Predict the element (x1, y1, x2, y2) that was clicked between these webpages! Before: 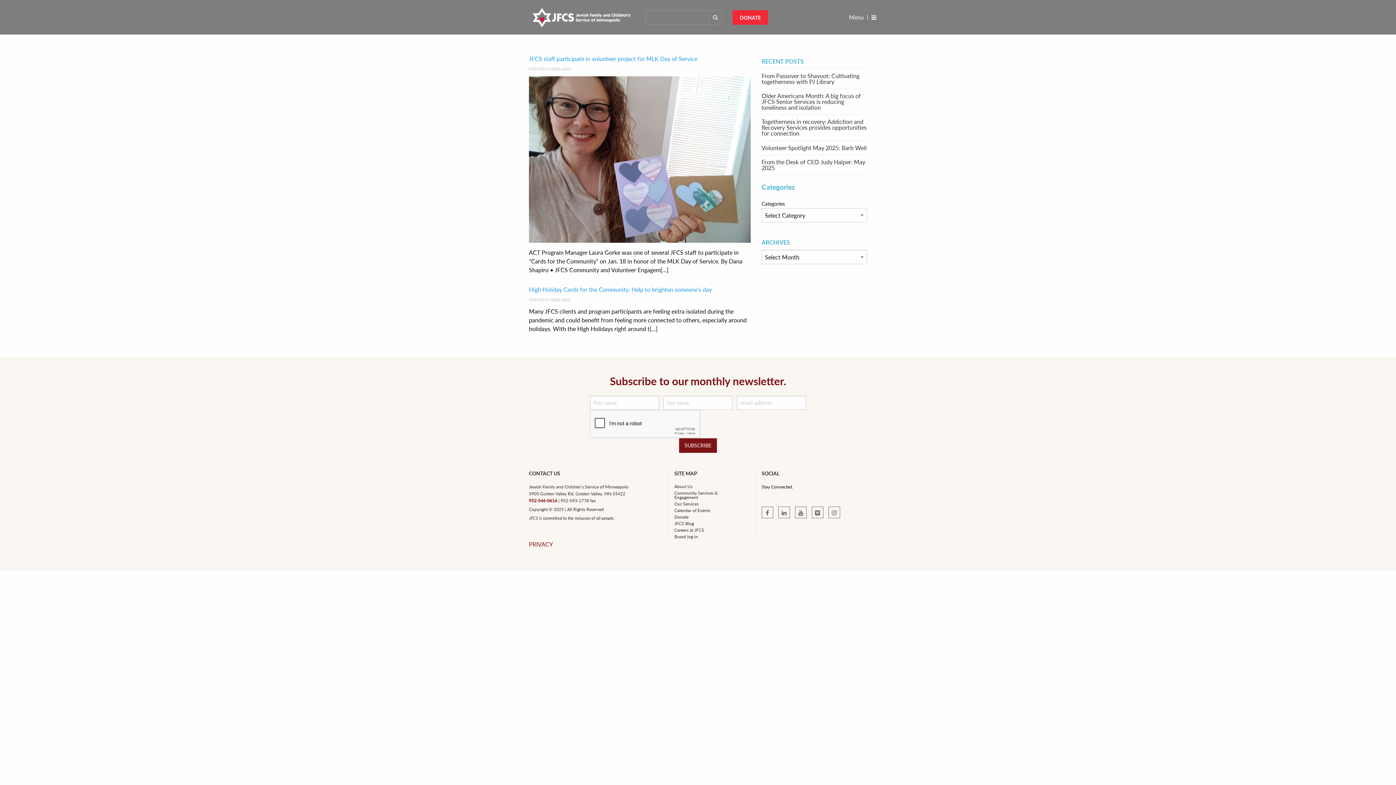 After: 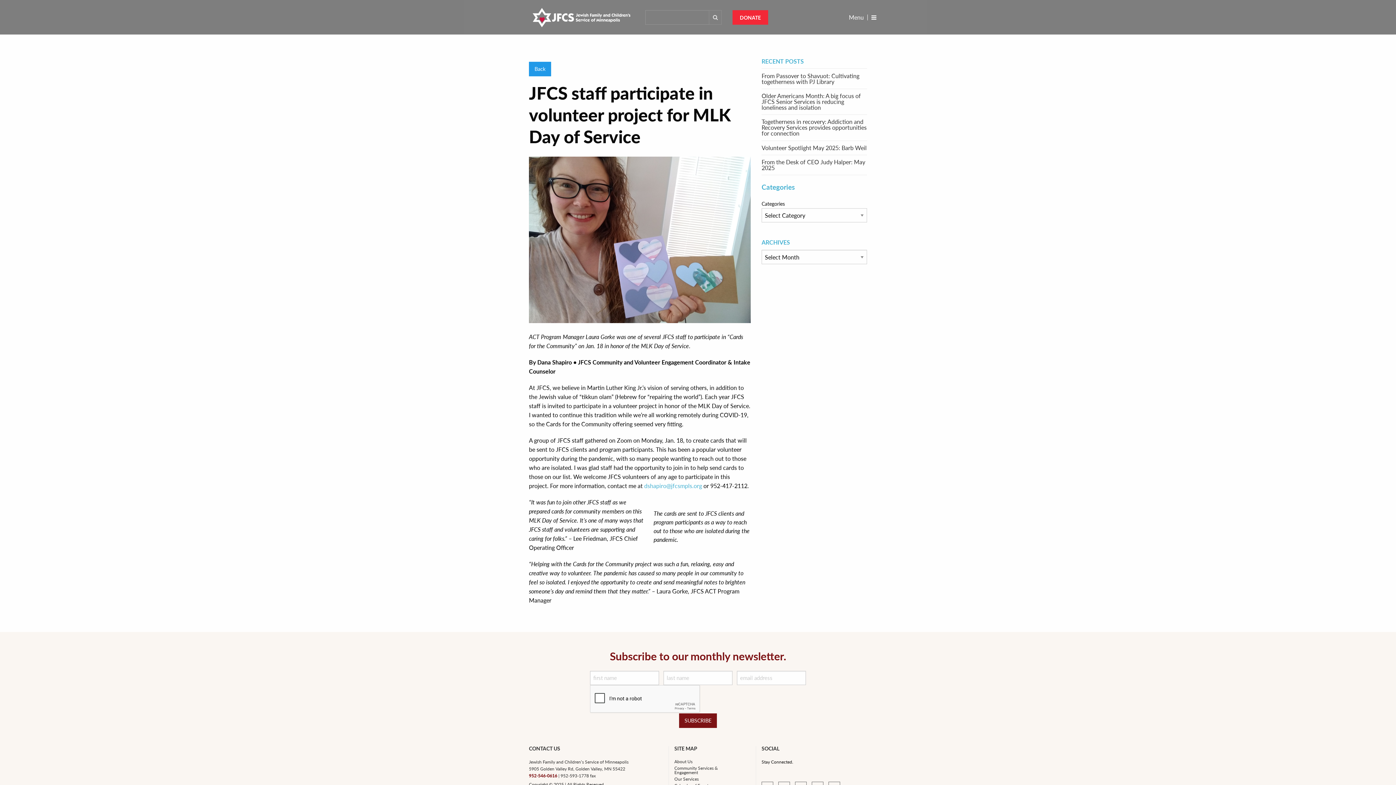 Action: bbox: (529, 76, 750, 242)